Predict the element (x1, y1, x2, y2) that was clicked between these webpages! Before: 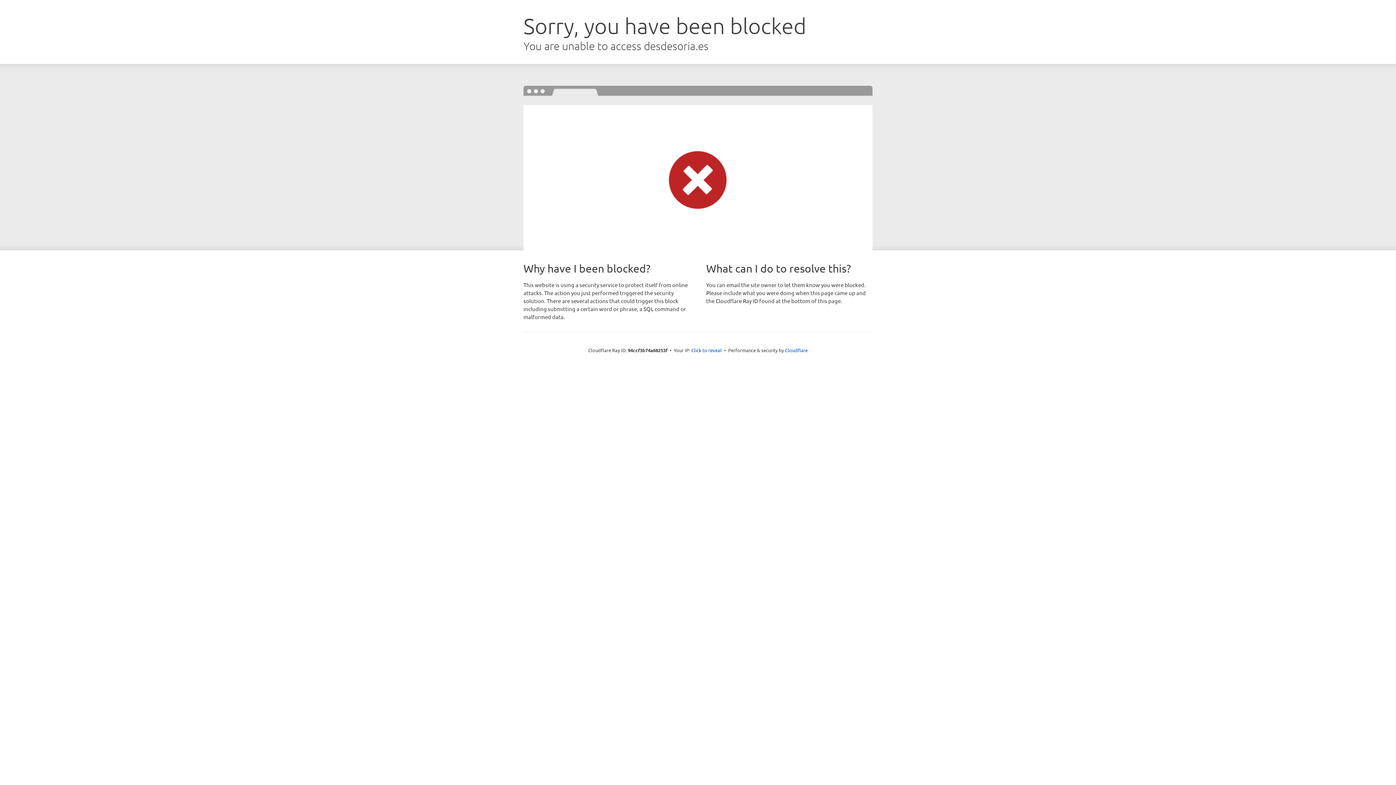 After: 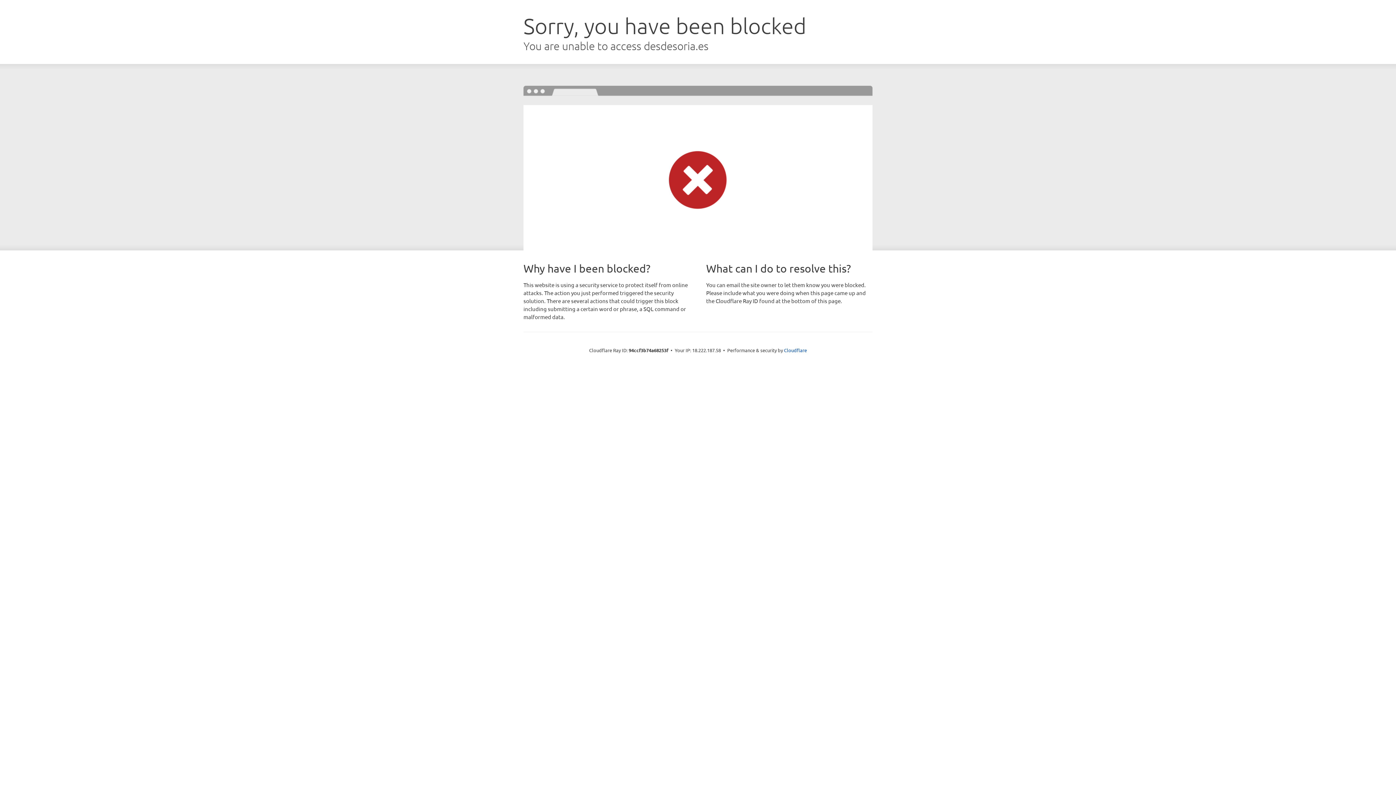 Action: bbox: (691, 346, 722, 353) label: Click to reveal